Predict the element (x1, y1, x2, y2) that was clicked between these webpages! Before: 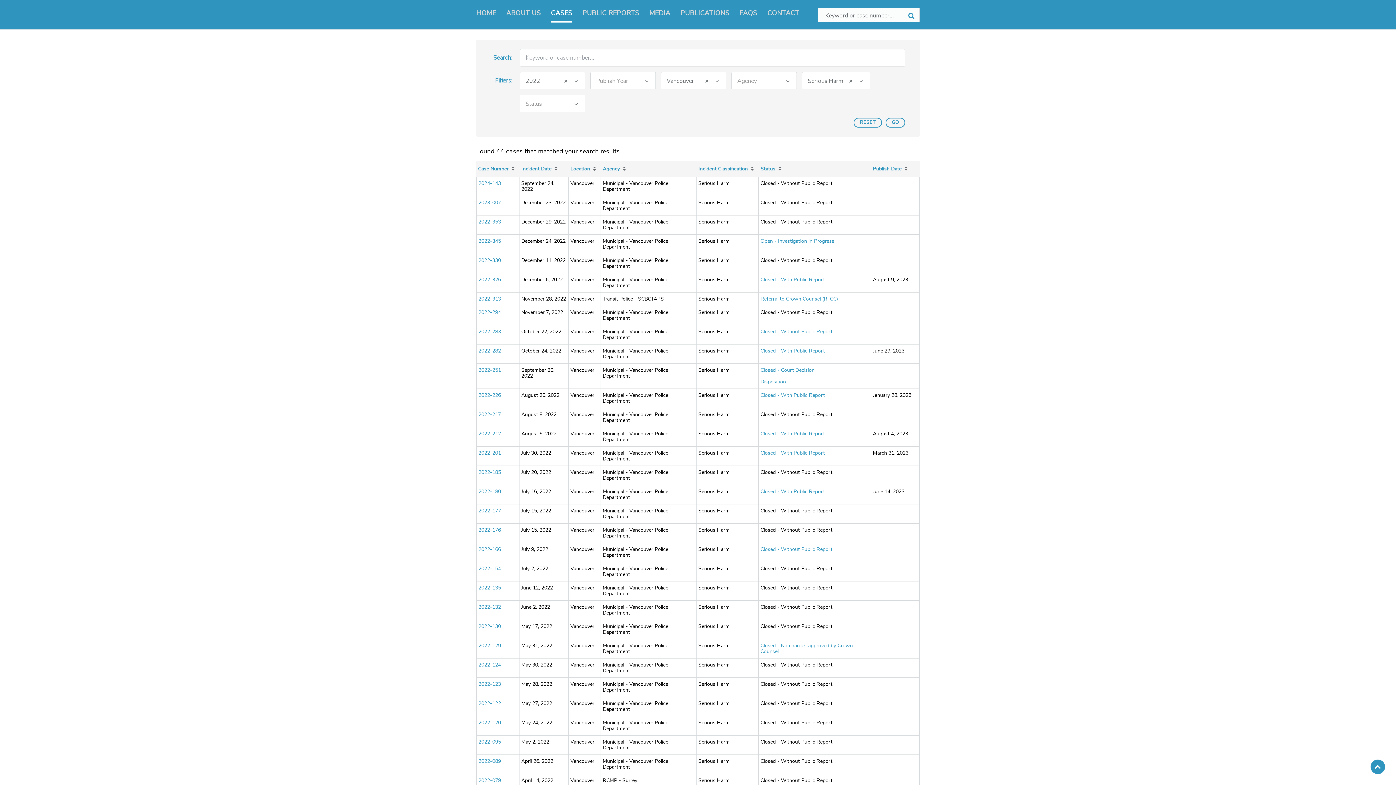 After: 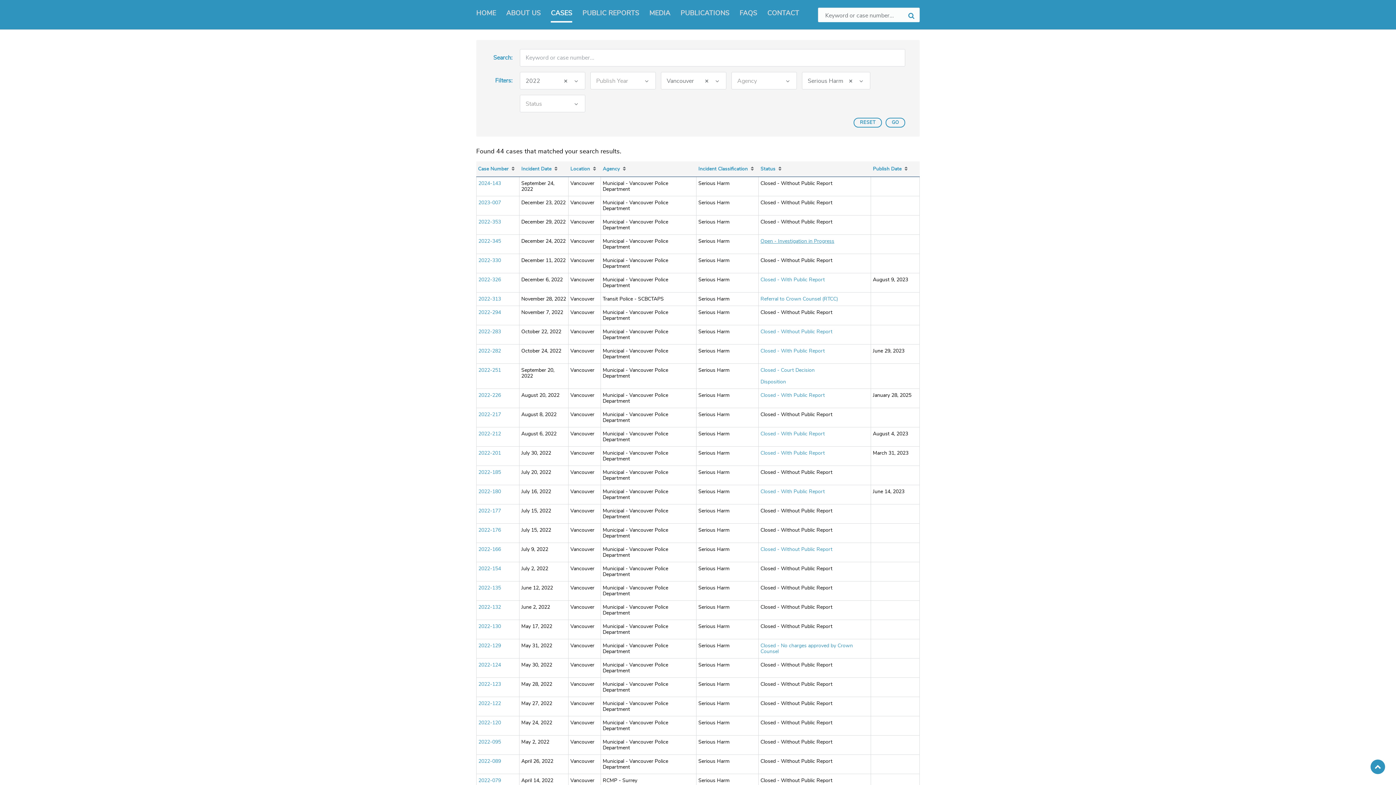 Action: bbox: (760, 238, 834, 244) label: Open - Investigation in Progress